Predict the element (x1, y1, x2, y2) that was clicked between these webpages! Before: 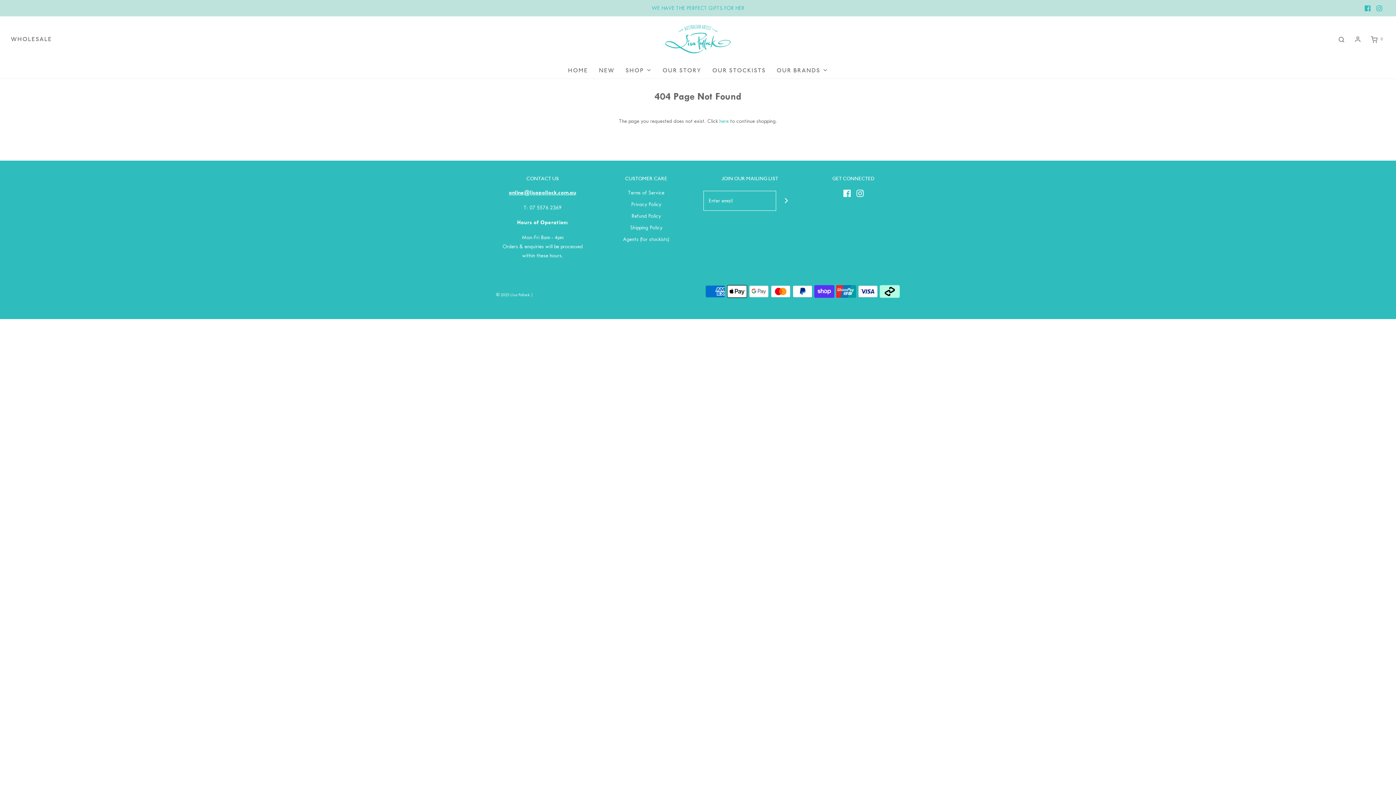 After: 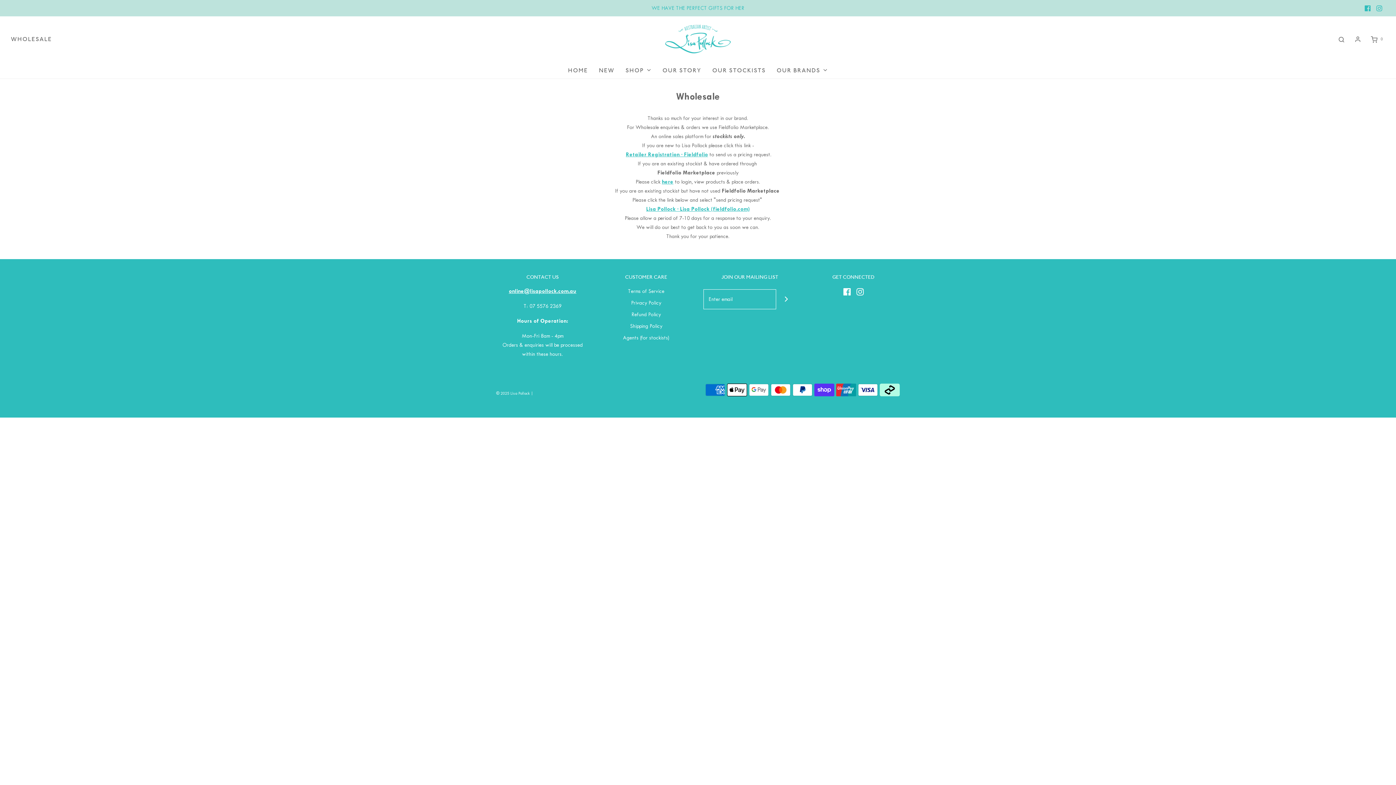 Action: label: WHOLESALE bbox: (10, 34, 52, 43)